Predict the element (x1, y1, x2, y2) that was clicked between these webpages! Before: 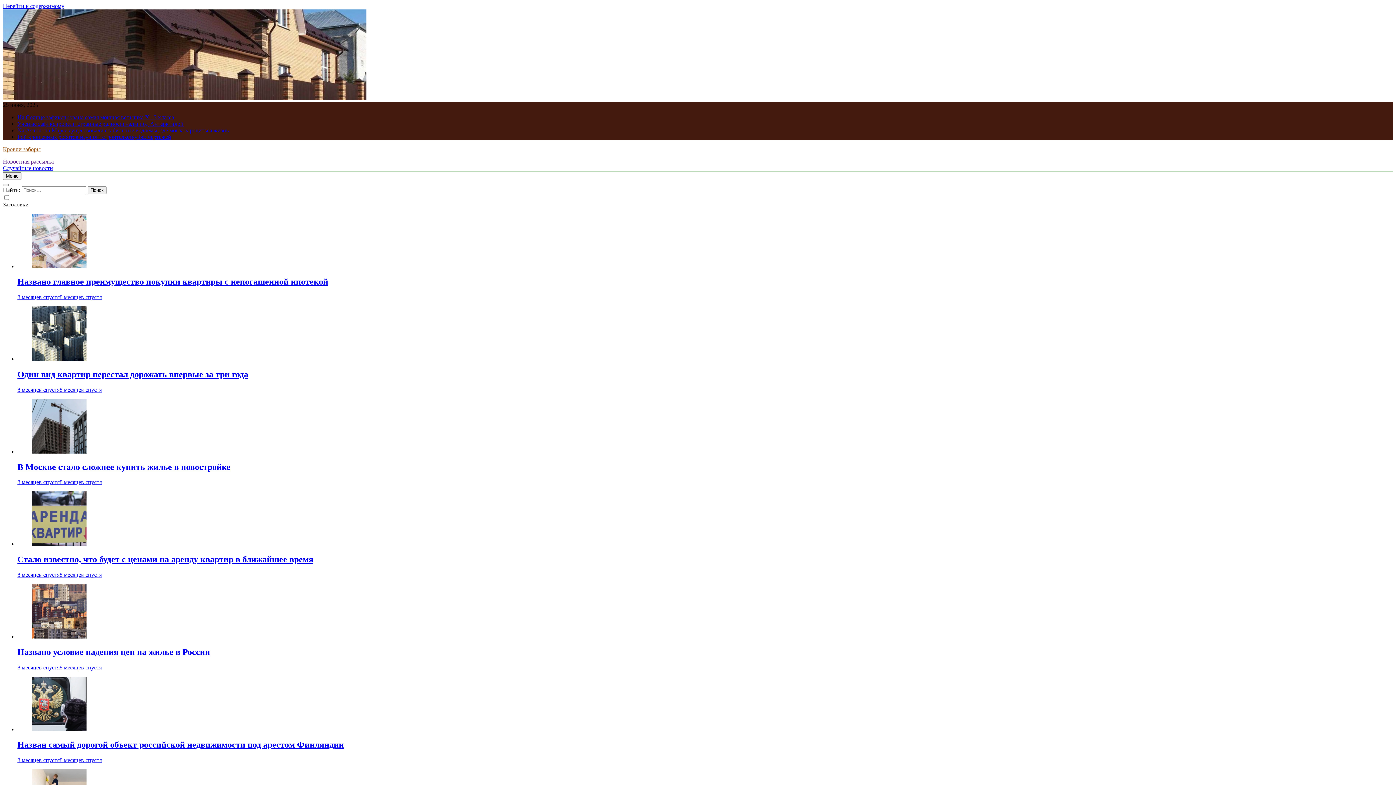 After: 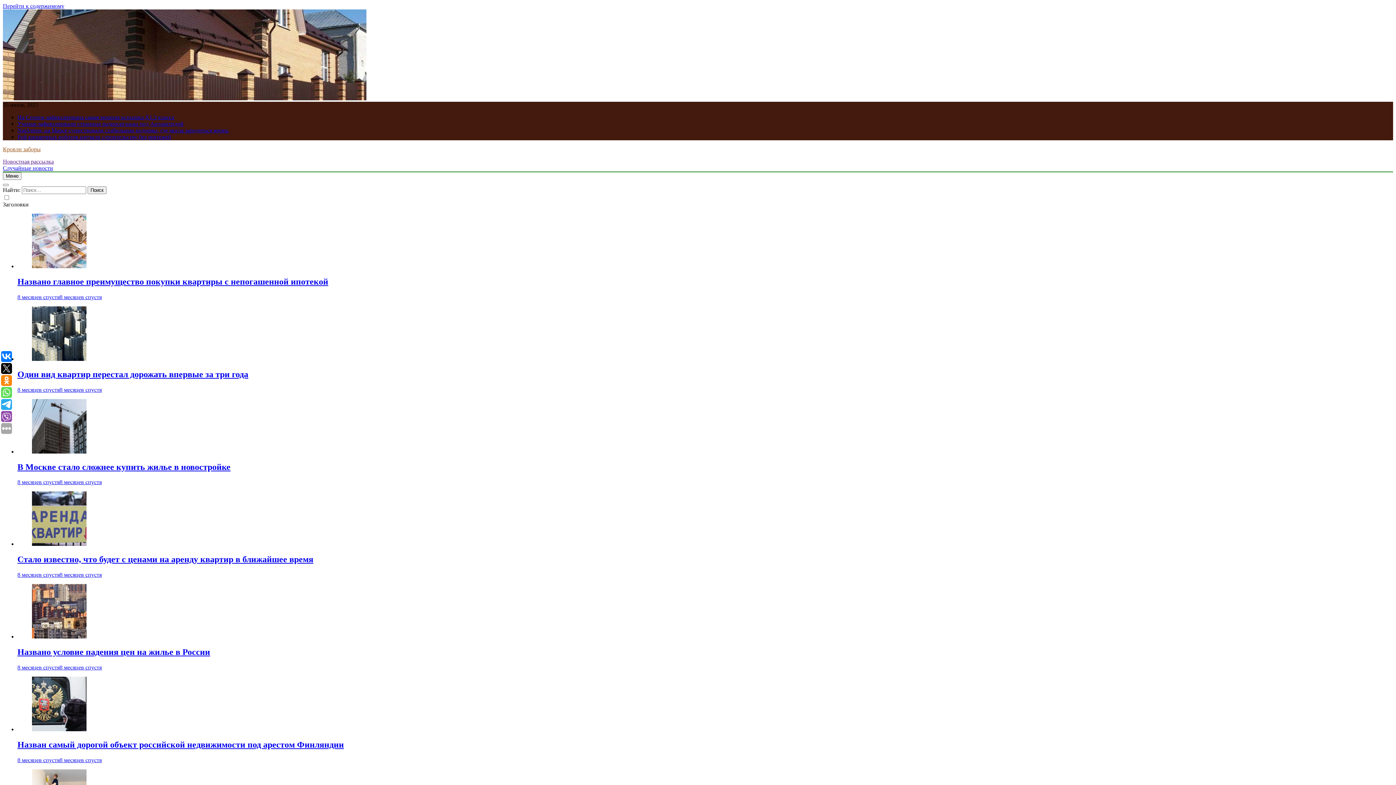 Action: label: Названо условие падения цен на жилье в России bbox: (17, 647, 210, 657)